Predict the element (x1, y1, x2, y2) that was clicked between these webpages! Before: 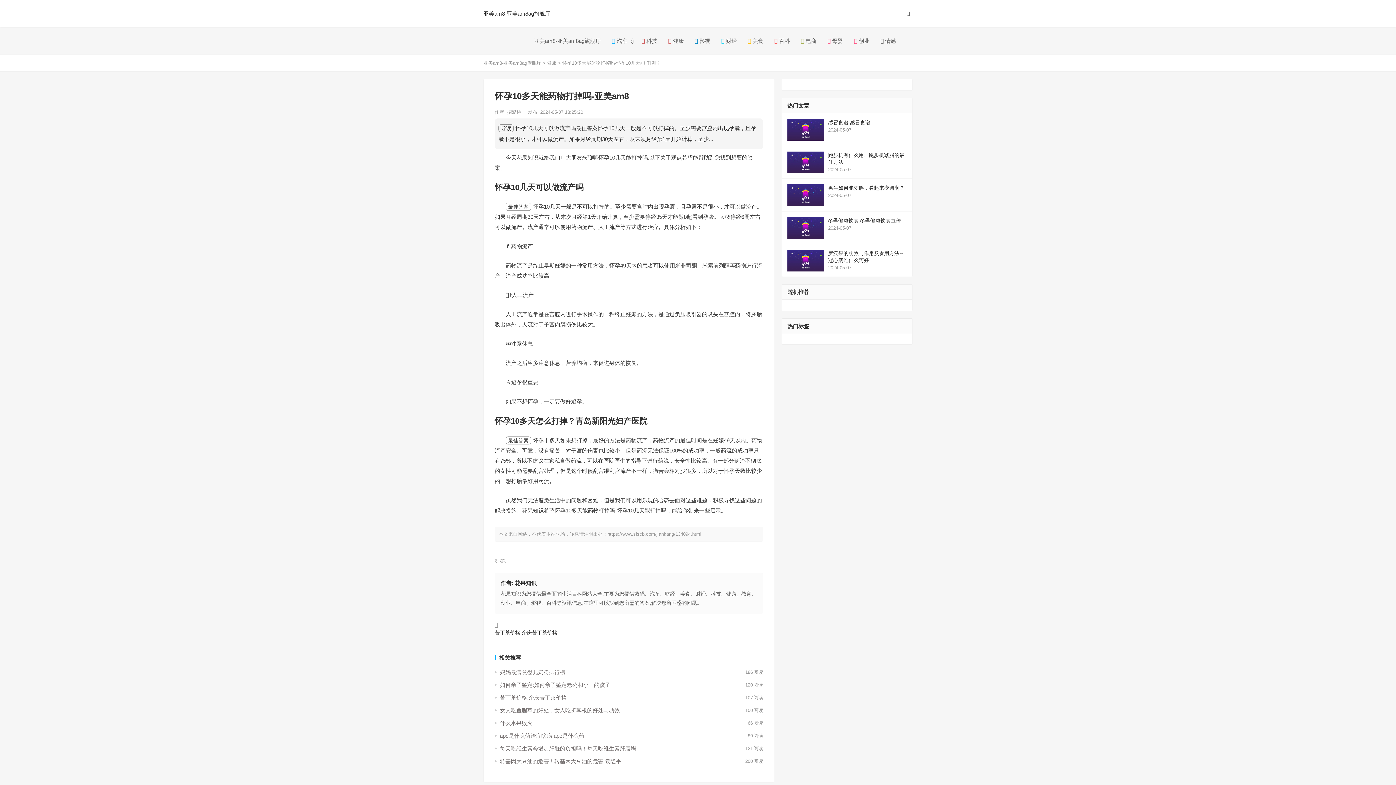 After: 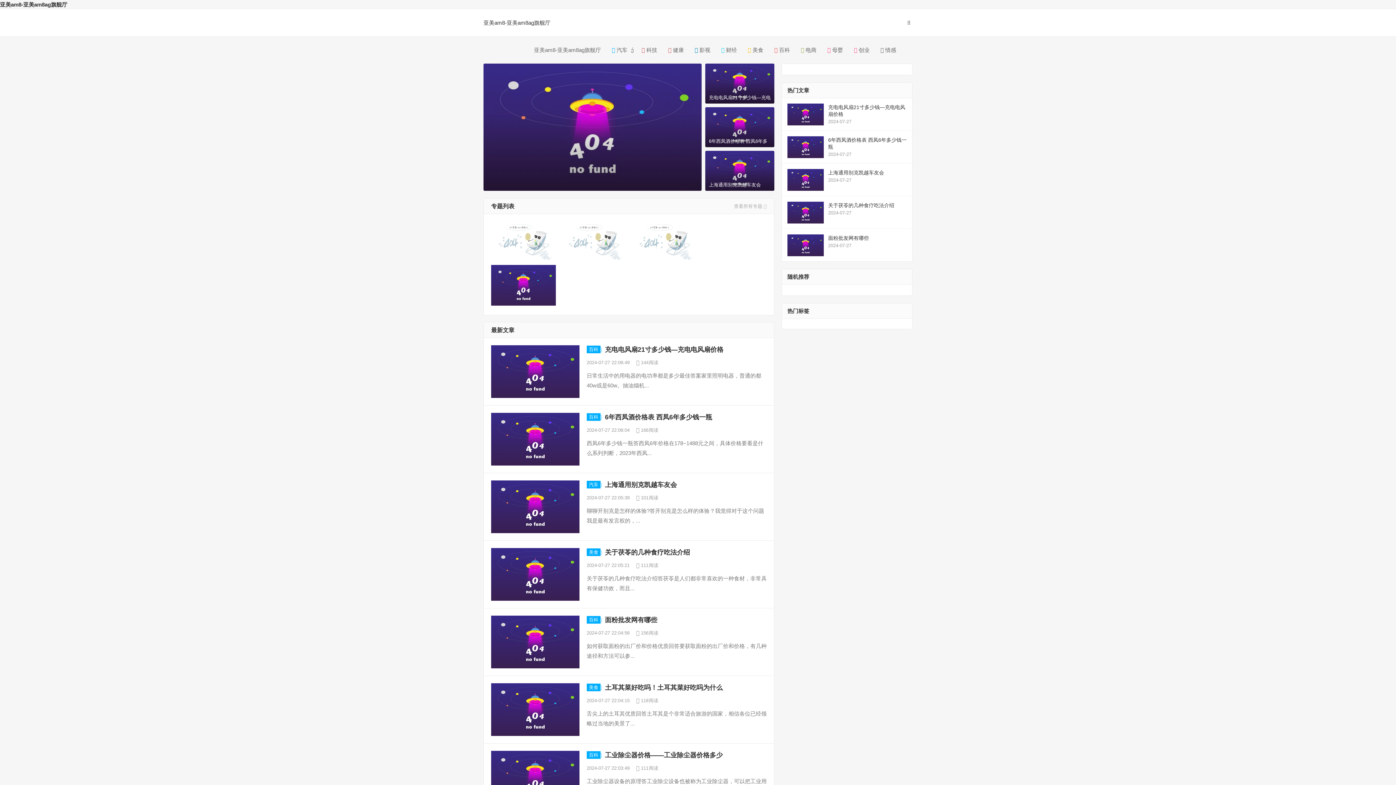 Action: label: 亚美am8-亚美am8ag旗舰厅 bbox: (483, 10, 550, 16)